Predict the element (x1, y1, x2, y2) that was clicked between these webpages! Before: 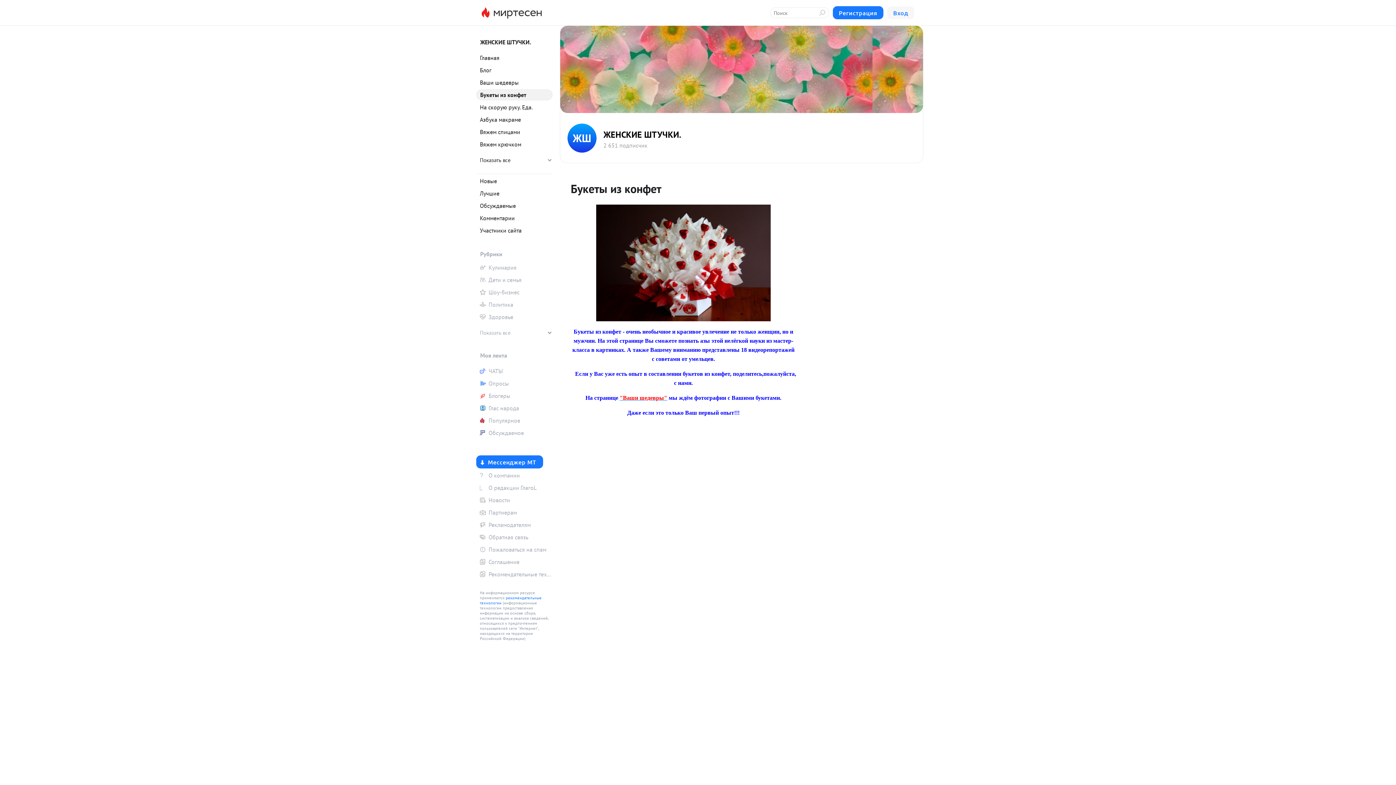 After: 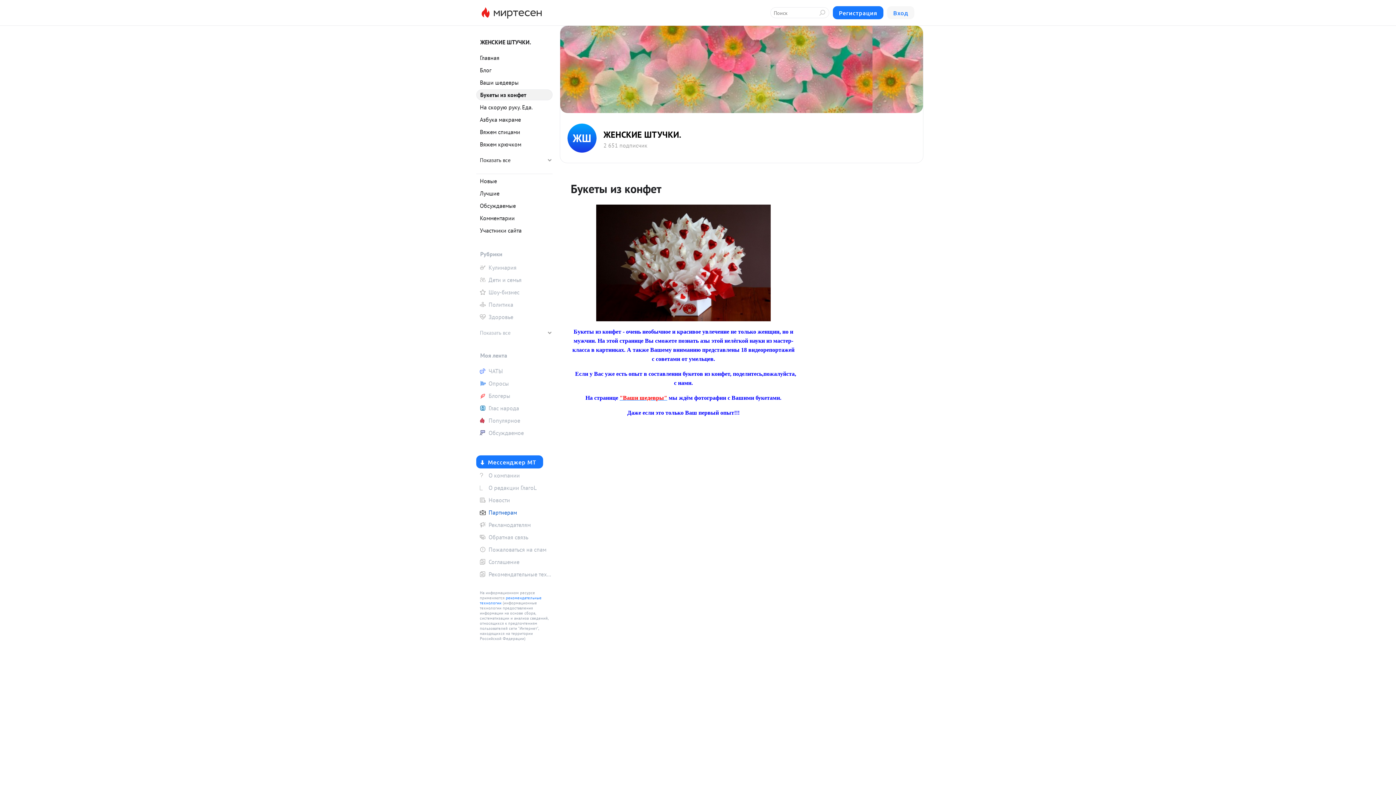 Action: label: Партнерам bbox: (476, 507, 552, 518)